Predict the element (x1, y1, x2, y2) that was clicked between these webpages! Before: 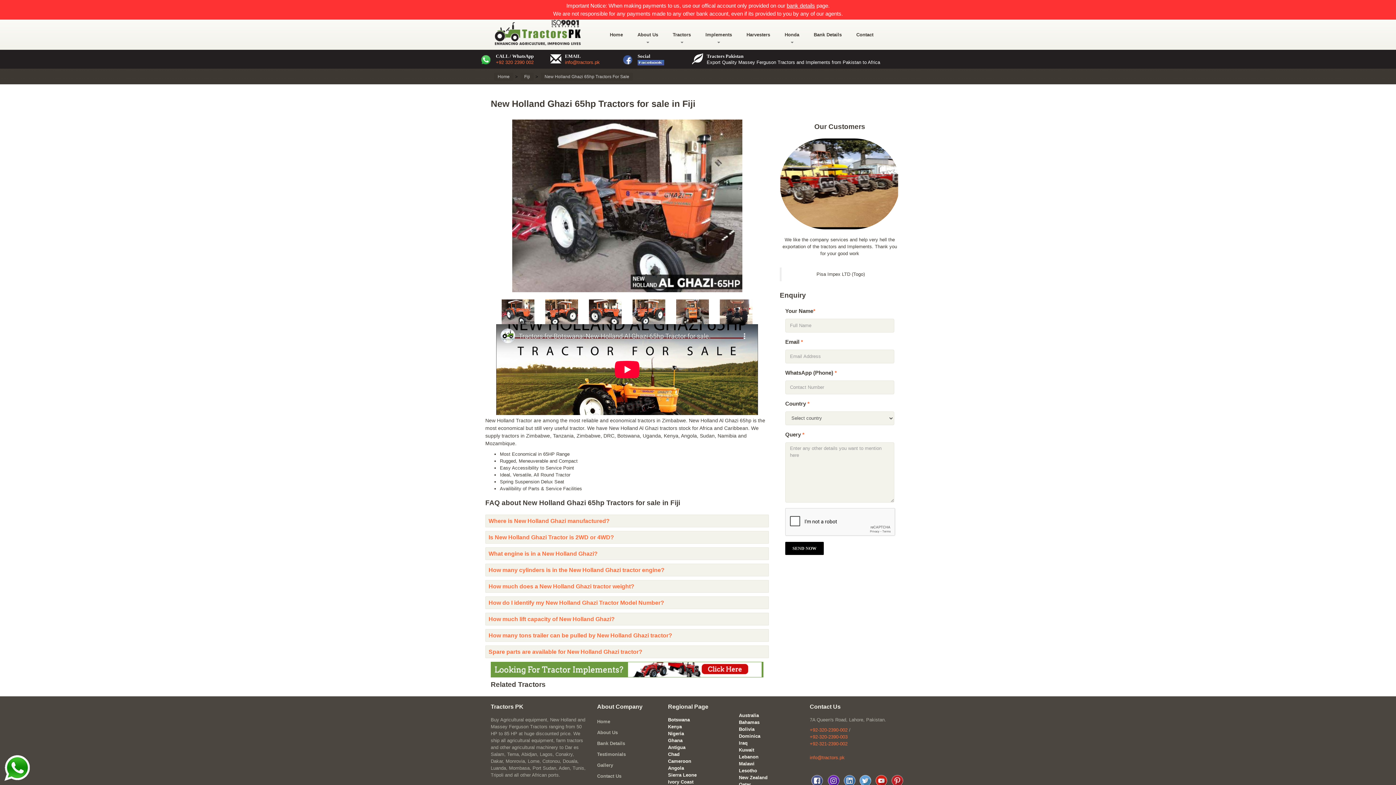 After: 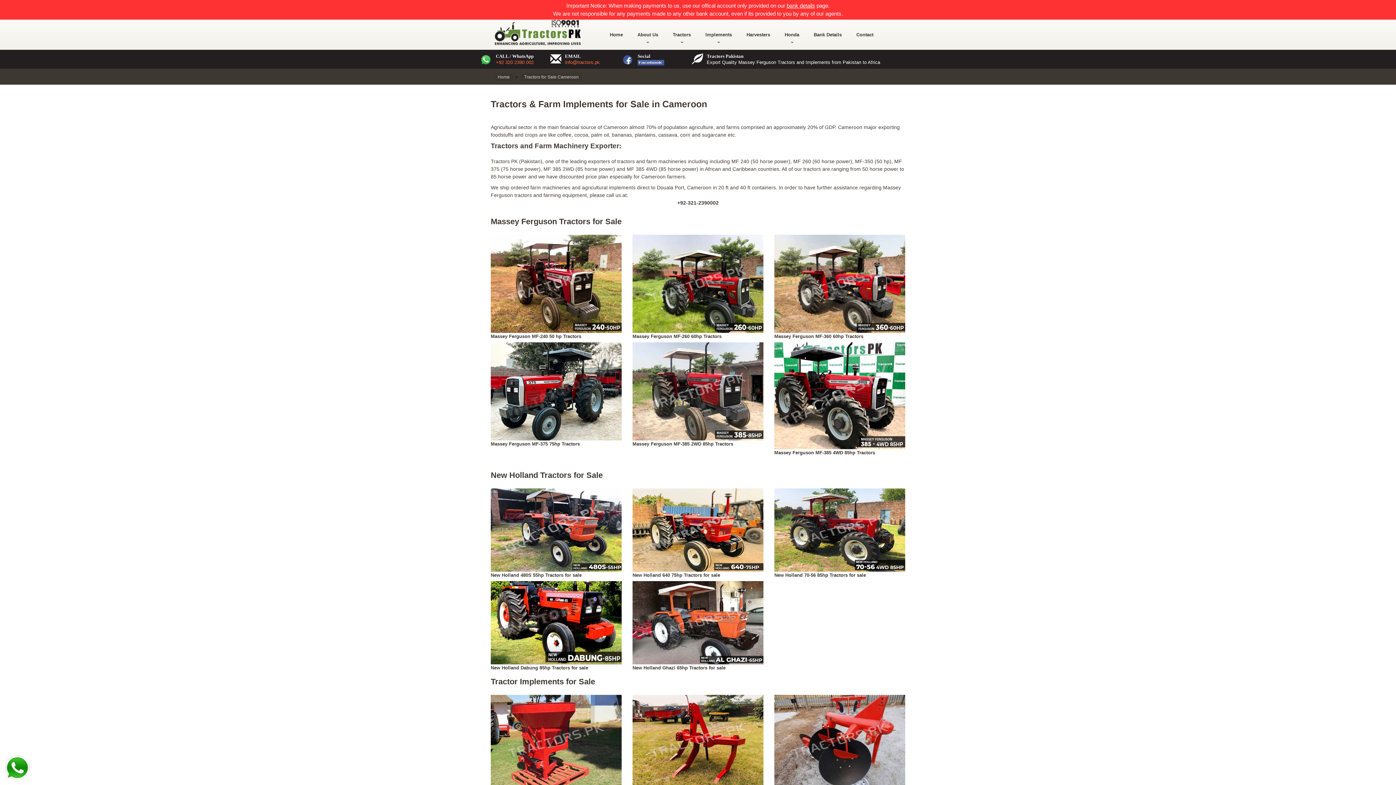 Action: bbox: (668, 758, 691, 764) label: Cameroon